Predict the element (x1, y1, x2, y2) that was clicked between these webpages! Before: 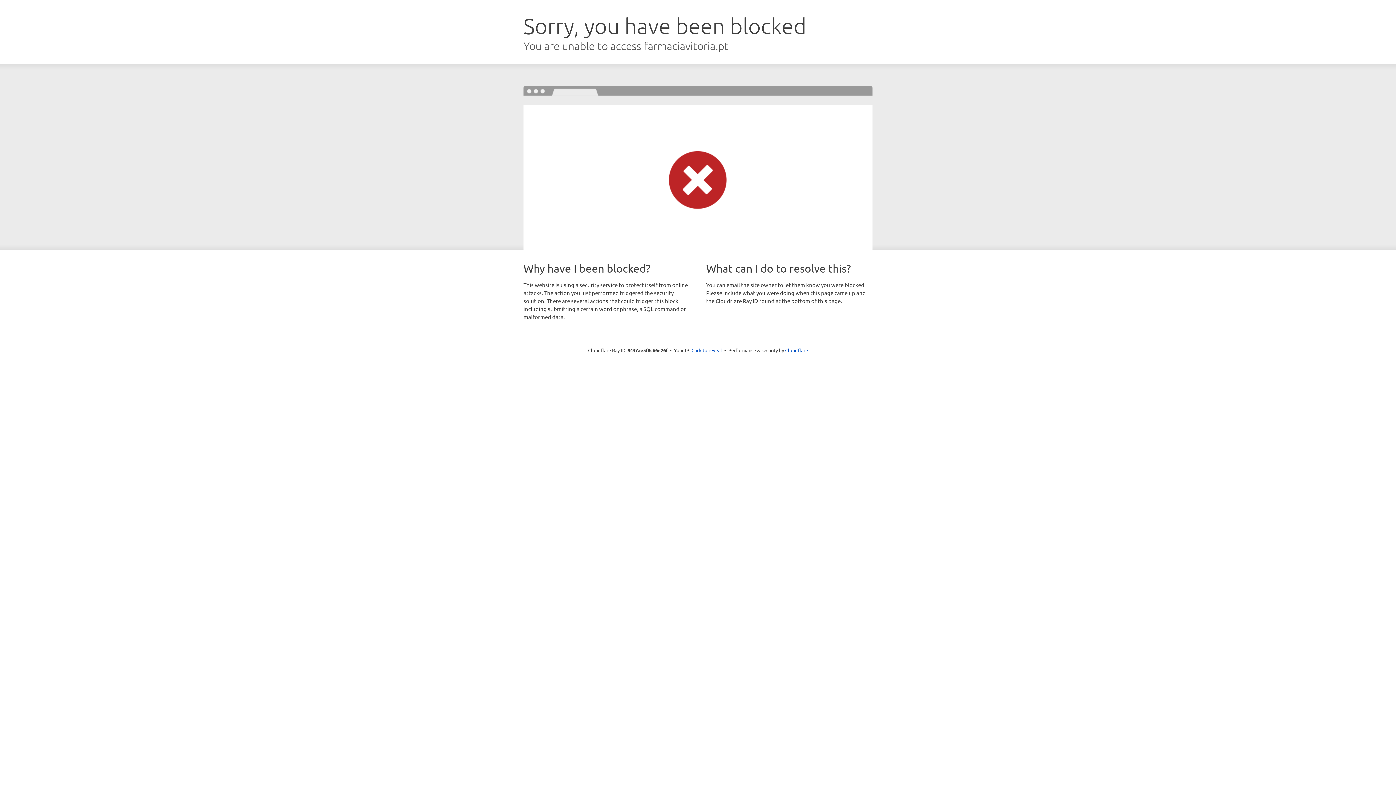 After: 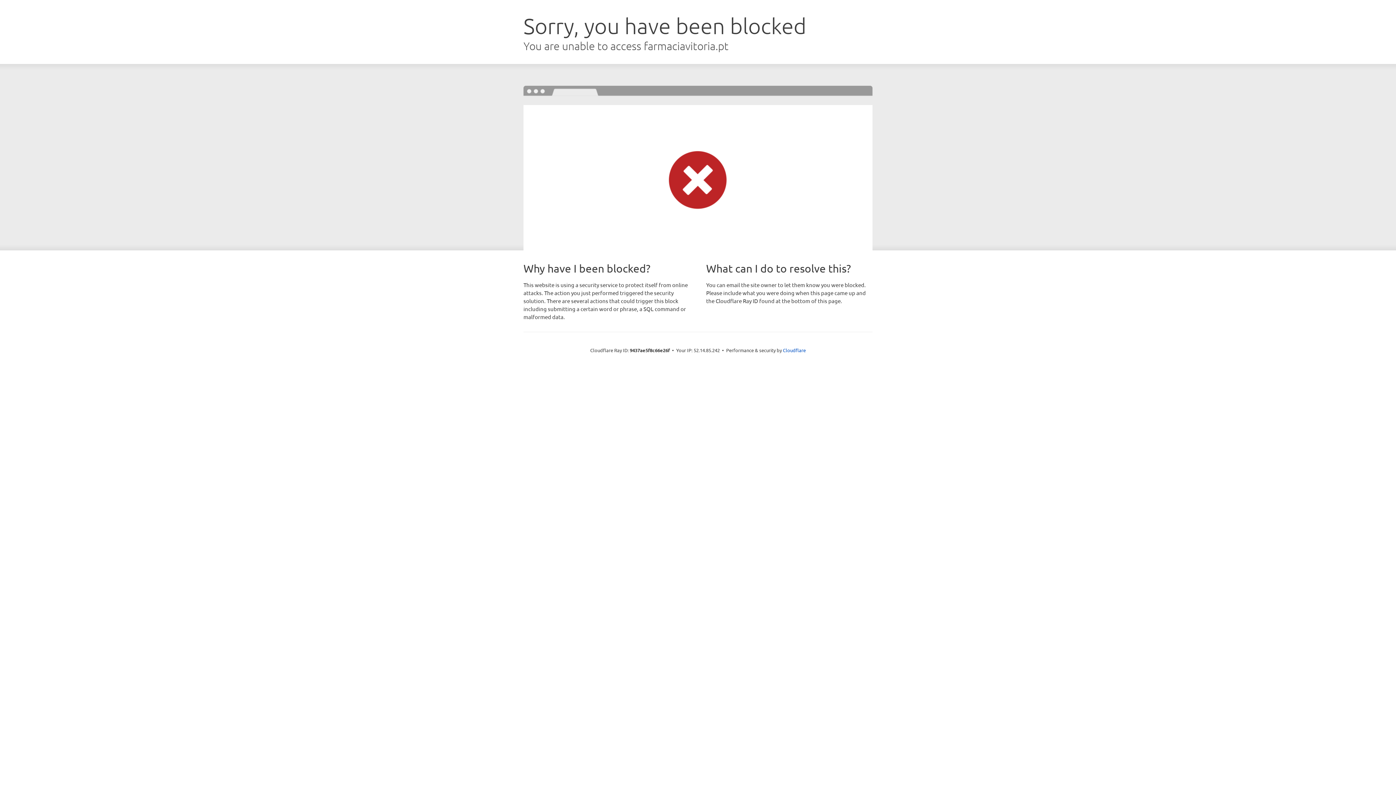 Action: label: Click to reveal bbox: (691, 346, 722, 353)